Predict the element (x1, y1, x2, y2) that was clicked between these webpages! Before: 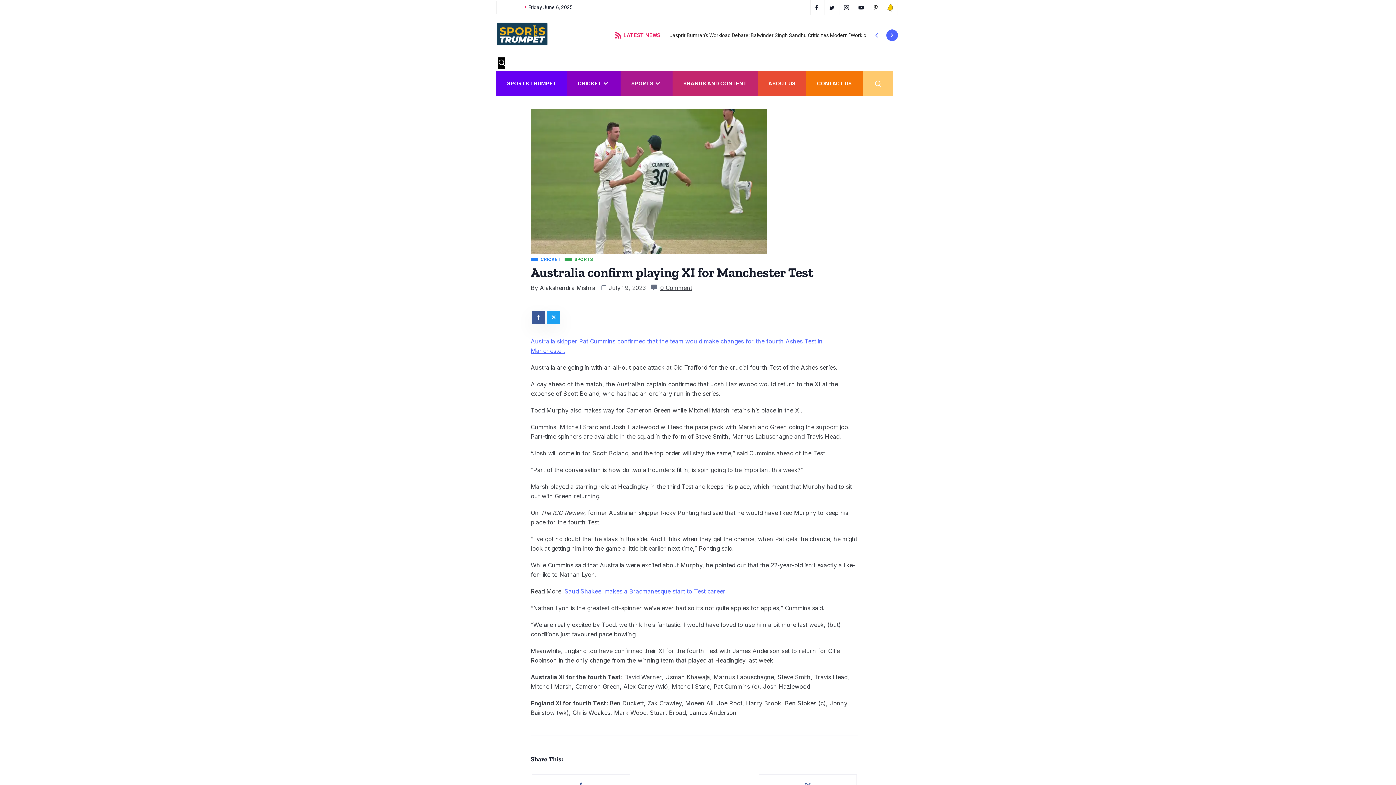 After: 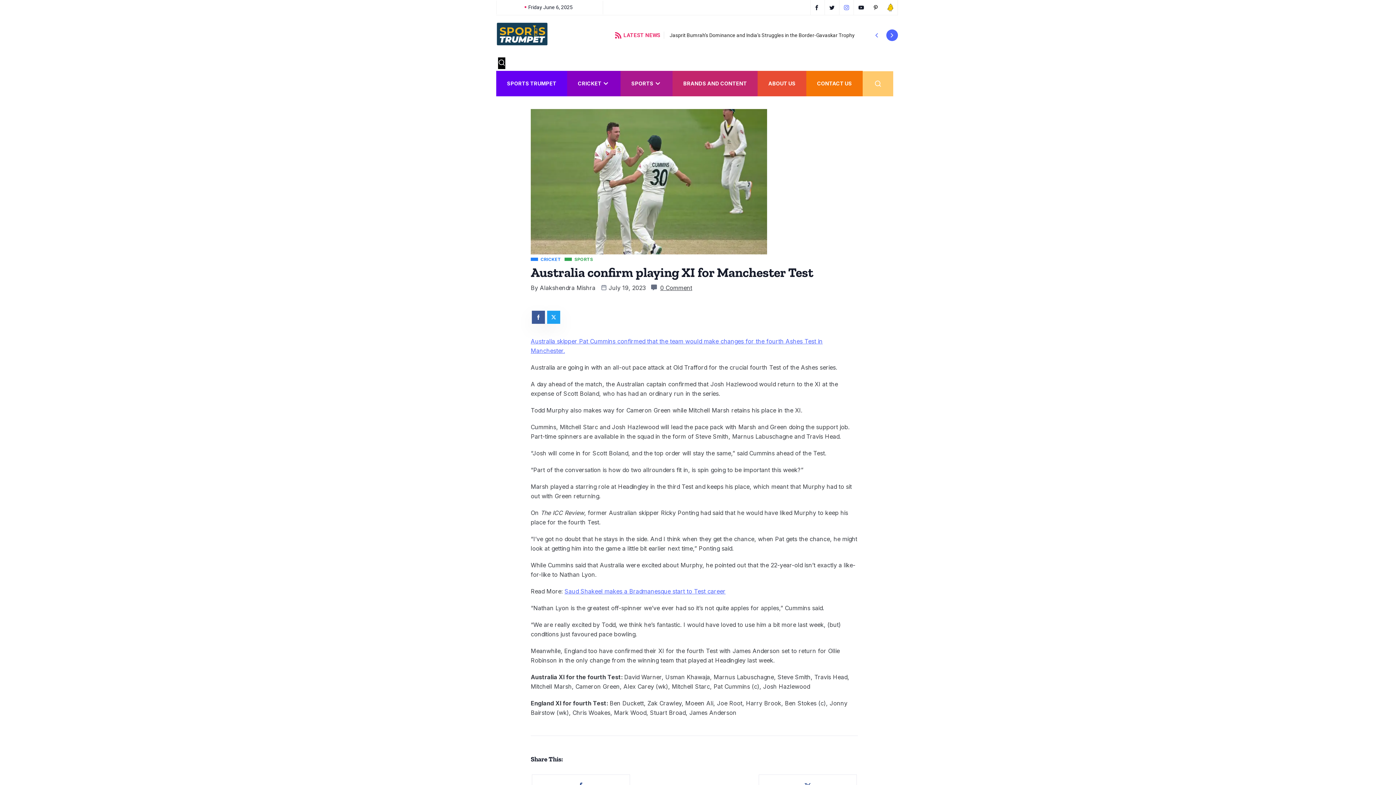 Action: label: instagram bbox: (841, 0, 854, 14)